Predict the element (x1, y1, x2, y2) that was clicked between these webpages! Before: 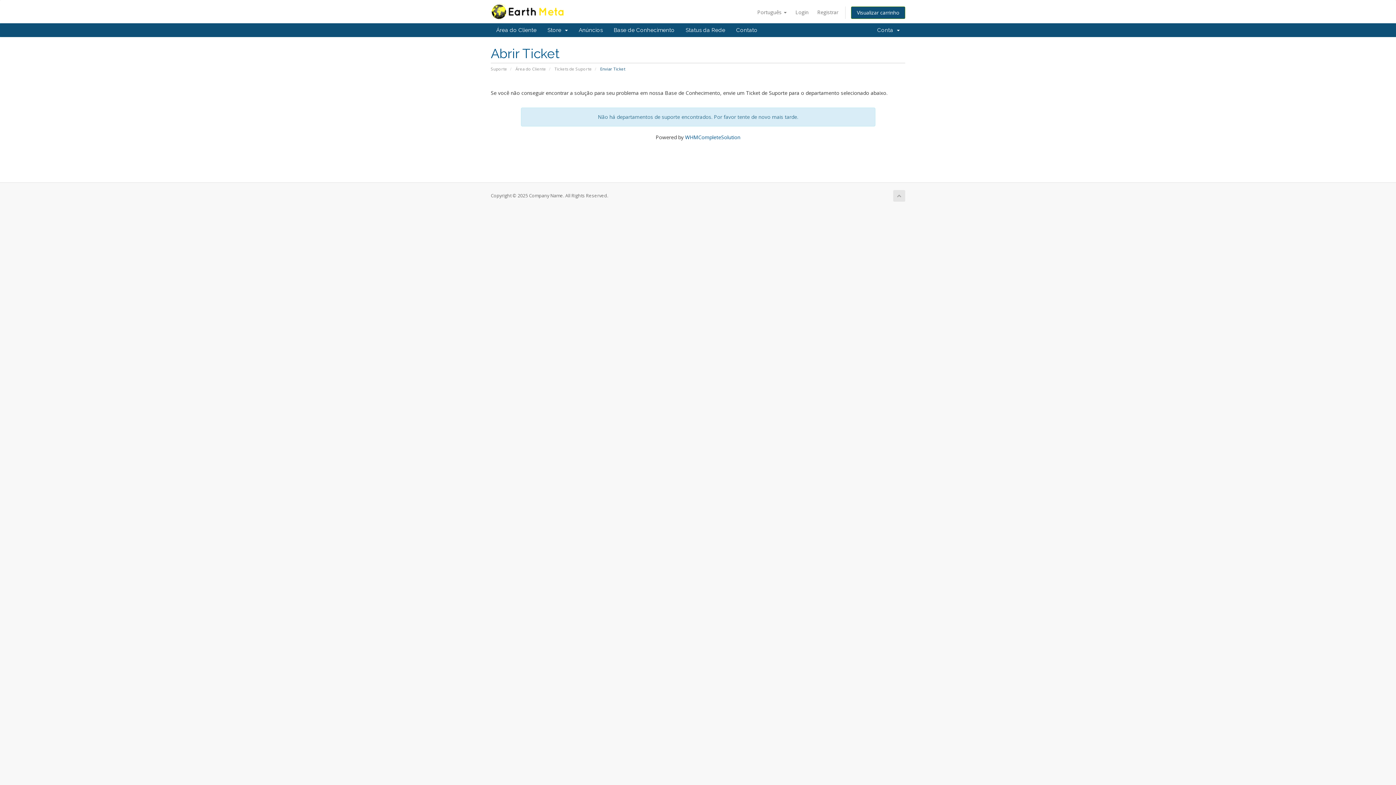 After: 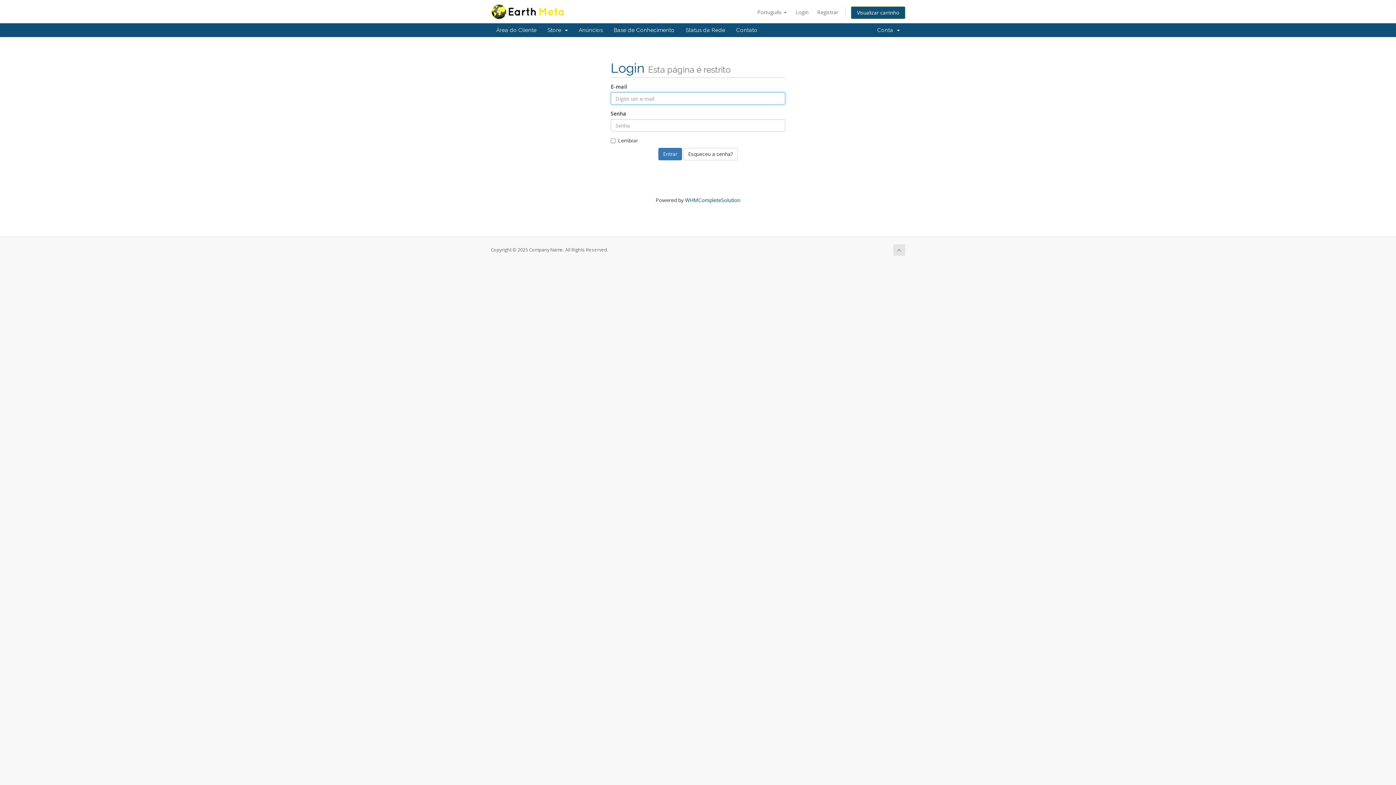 Action: label: Login bbox: (792, 6, 812, 18)